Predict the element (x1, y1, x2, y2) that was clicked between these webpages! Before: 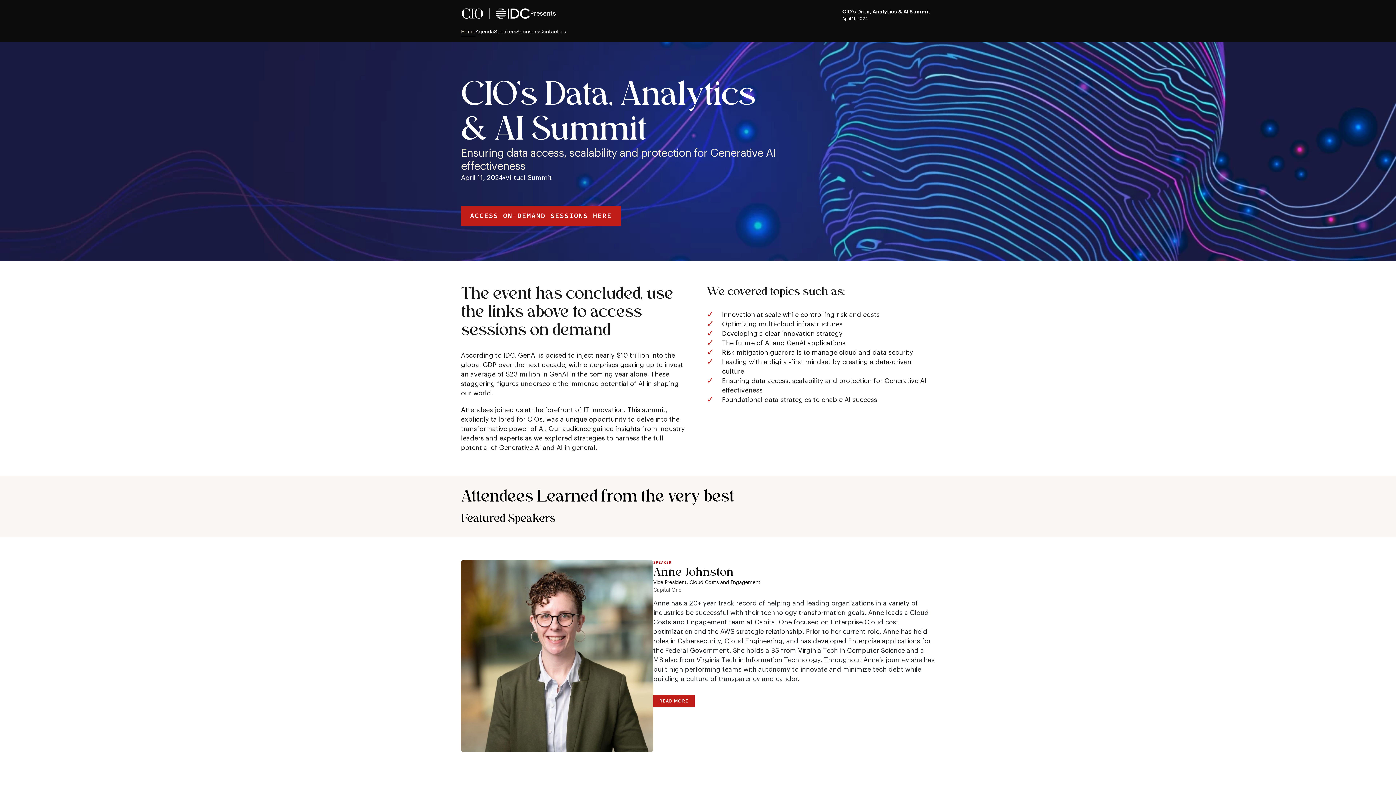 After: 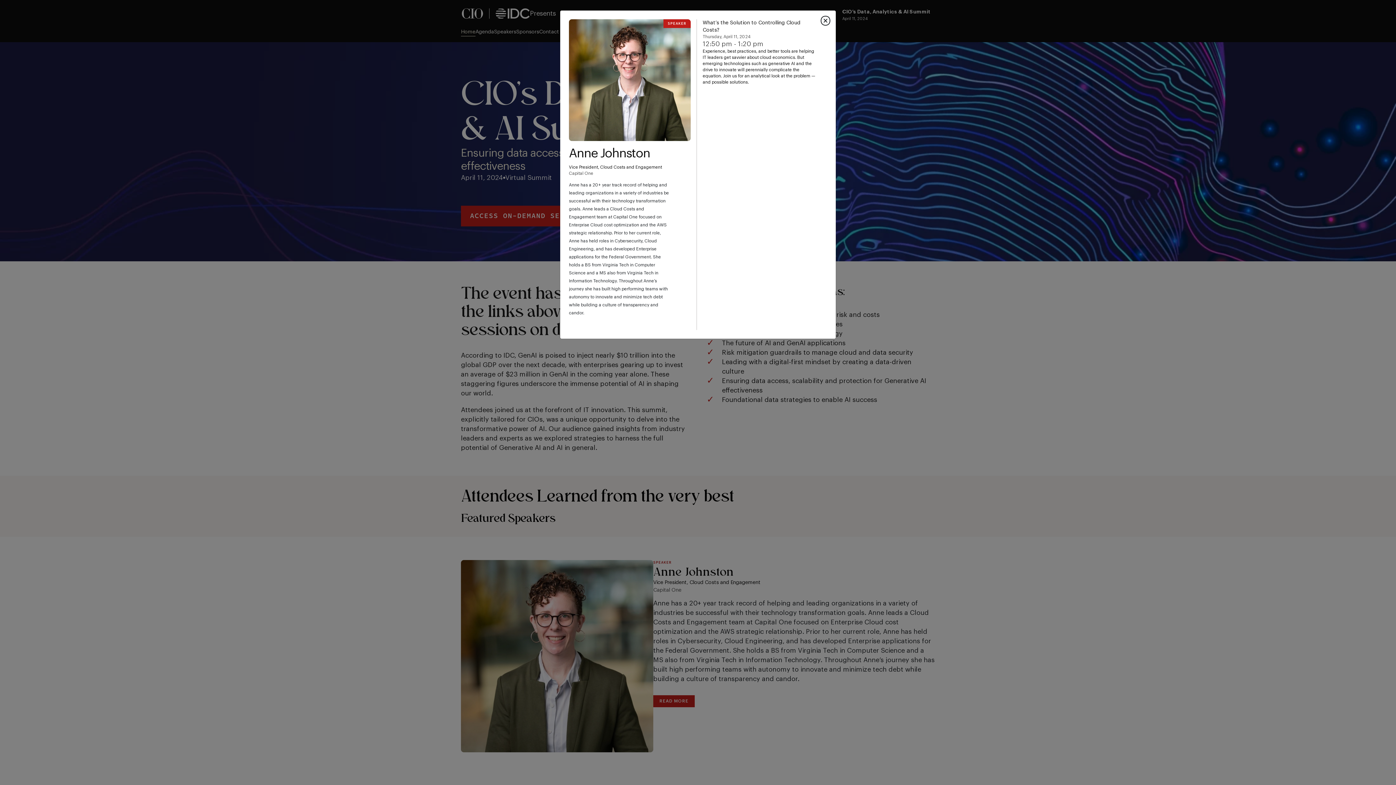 Action: label: Anne Johnston bbox: (653, 565, 935, 579)